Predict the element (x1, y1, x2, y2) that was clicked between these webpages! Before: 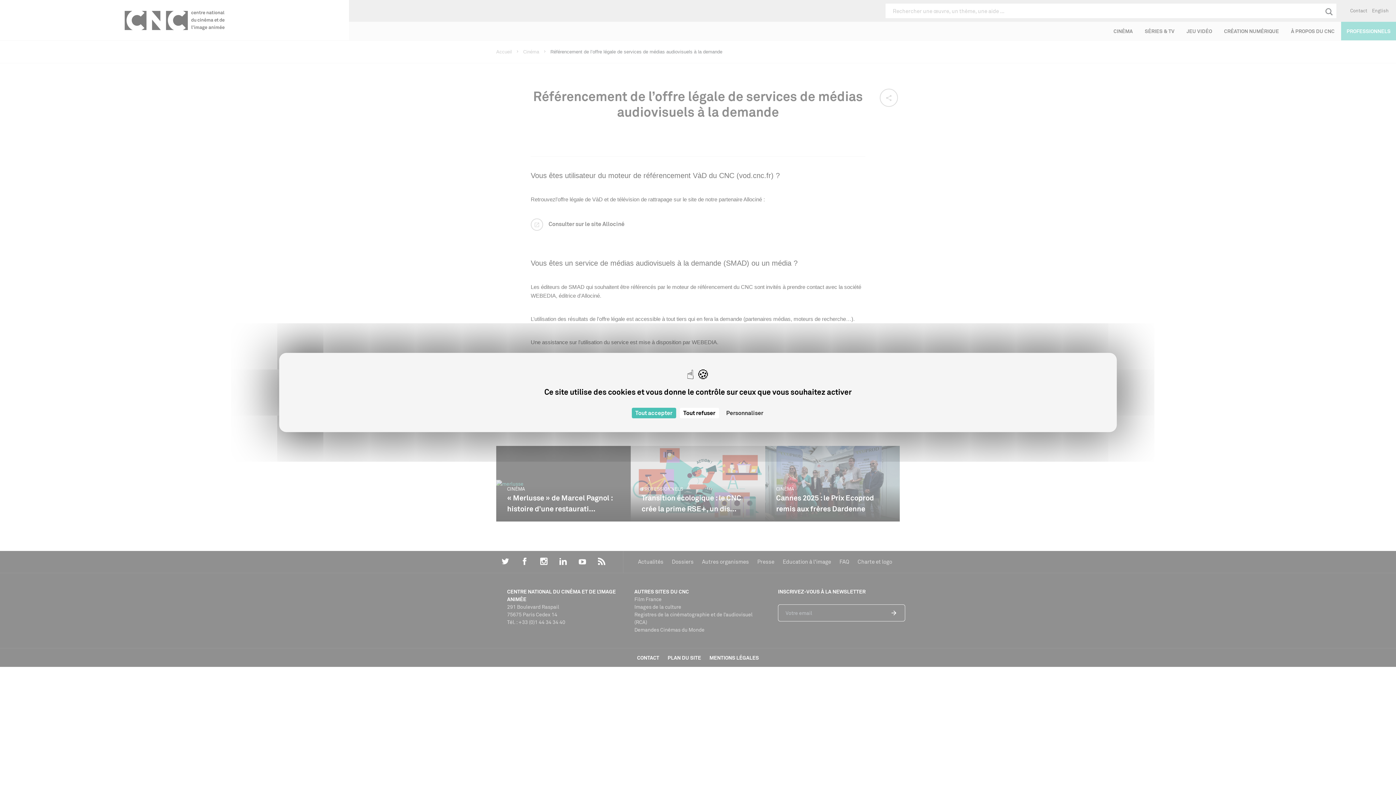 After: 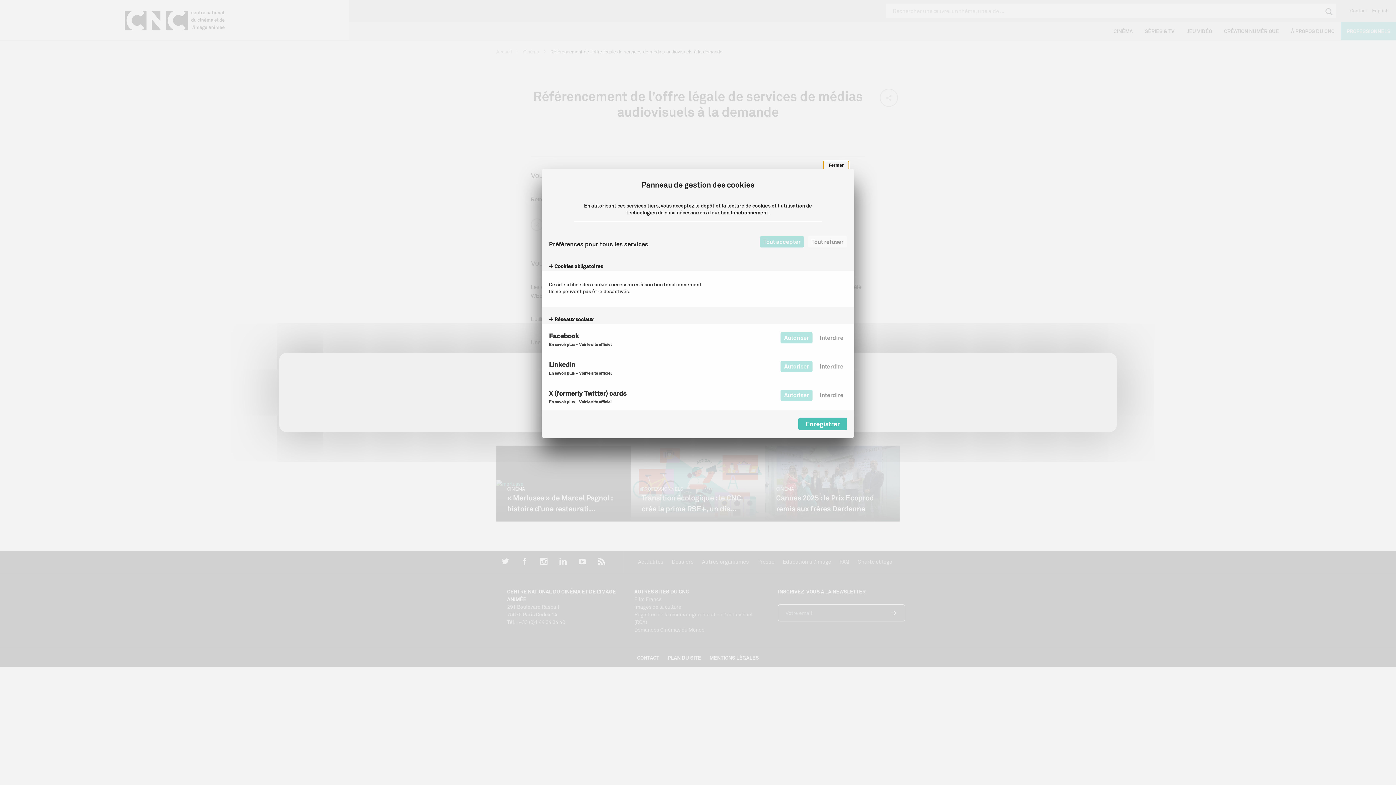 Action: bbox: (722, 408, 767, 418) label: Personnaliser (fenêtre modale)